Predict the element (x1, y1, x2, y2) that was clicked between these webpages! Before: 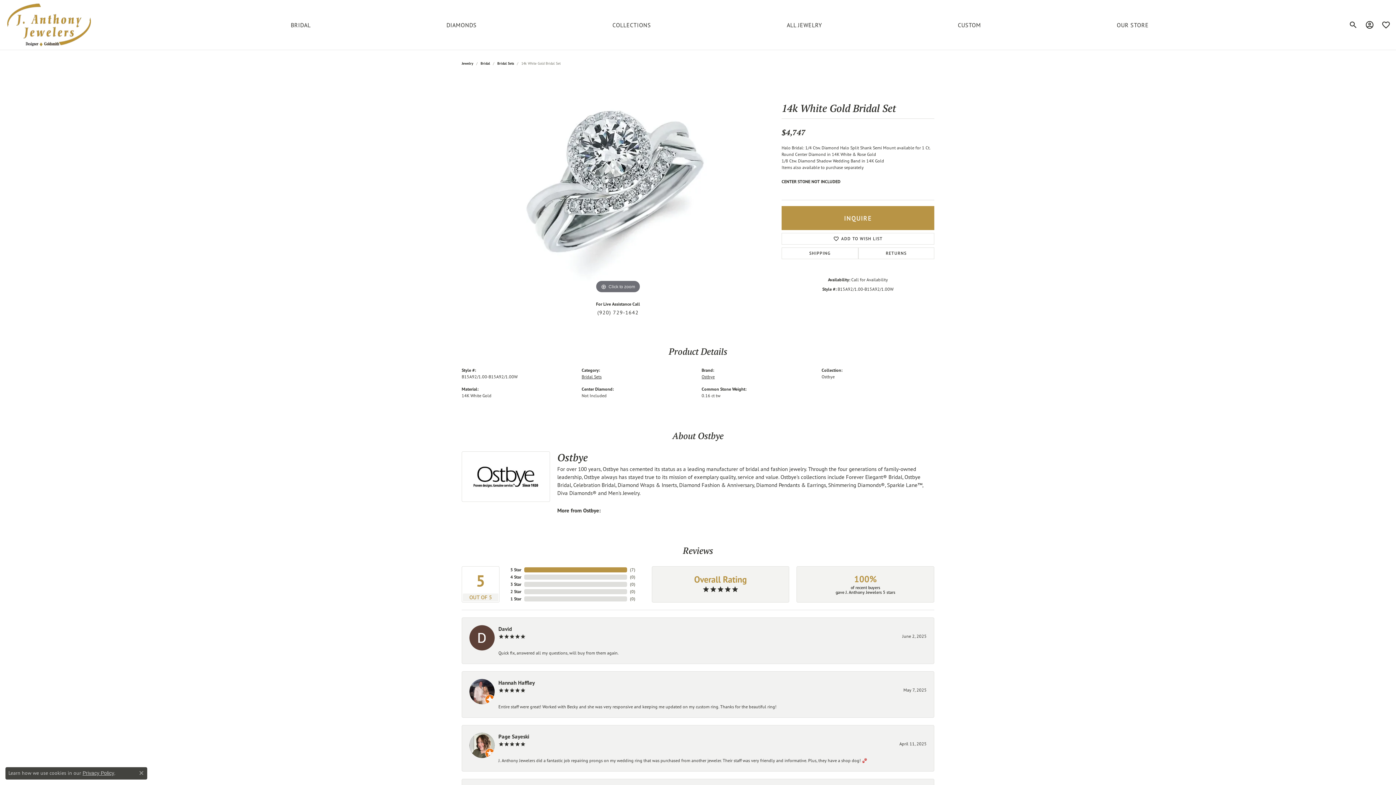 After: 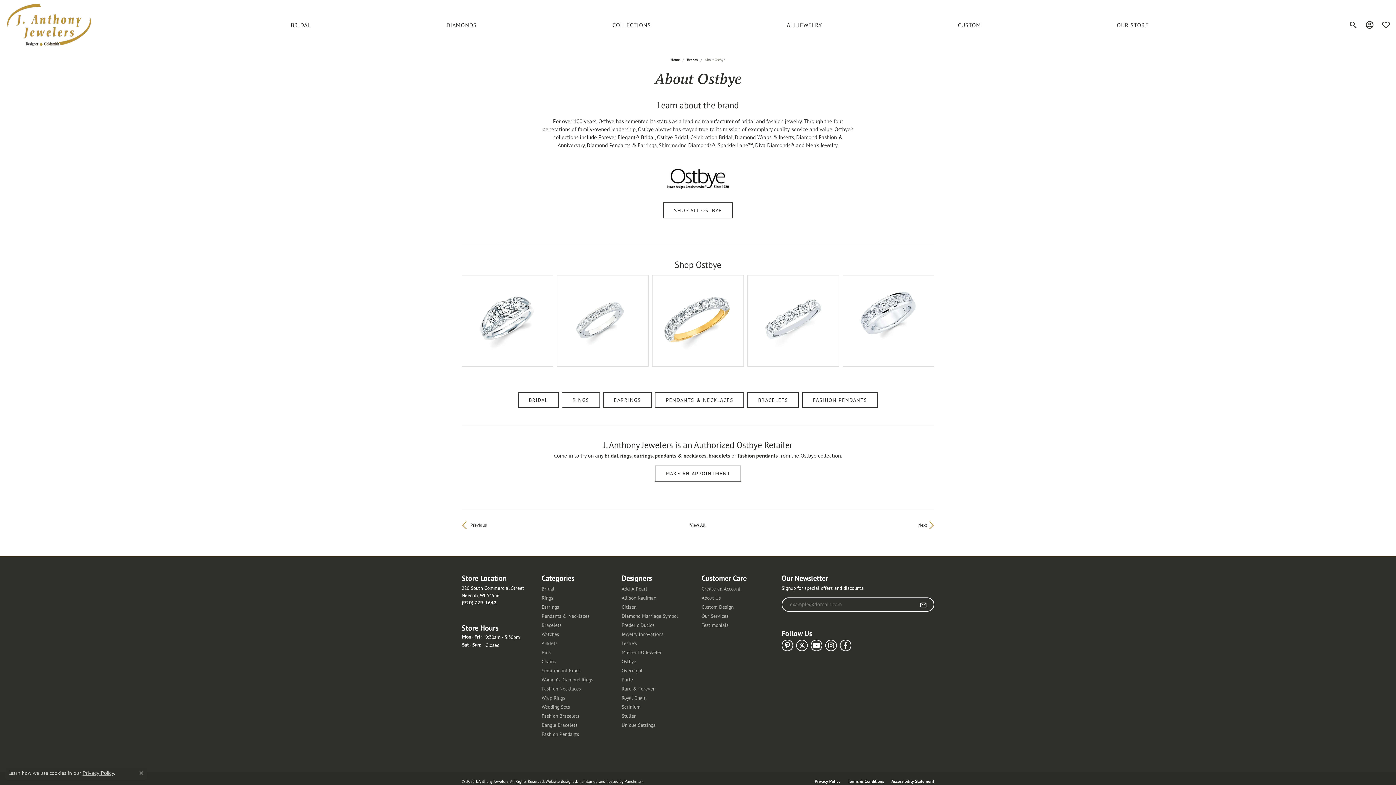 Action: bbox: (621, 691, 694, 697) label: Ostbye